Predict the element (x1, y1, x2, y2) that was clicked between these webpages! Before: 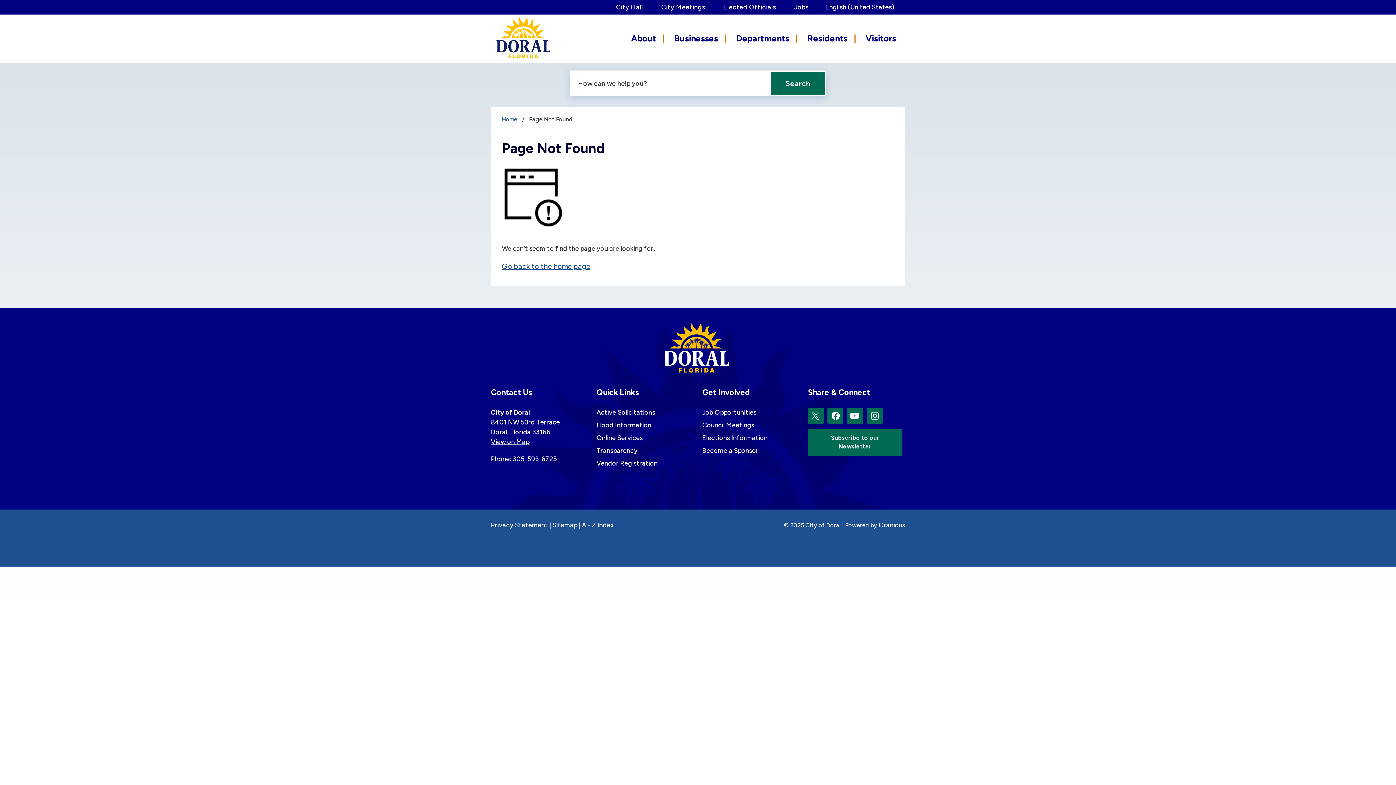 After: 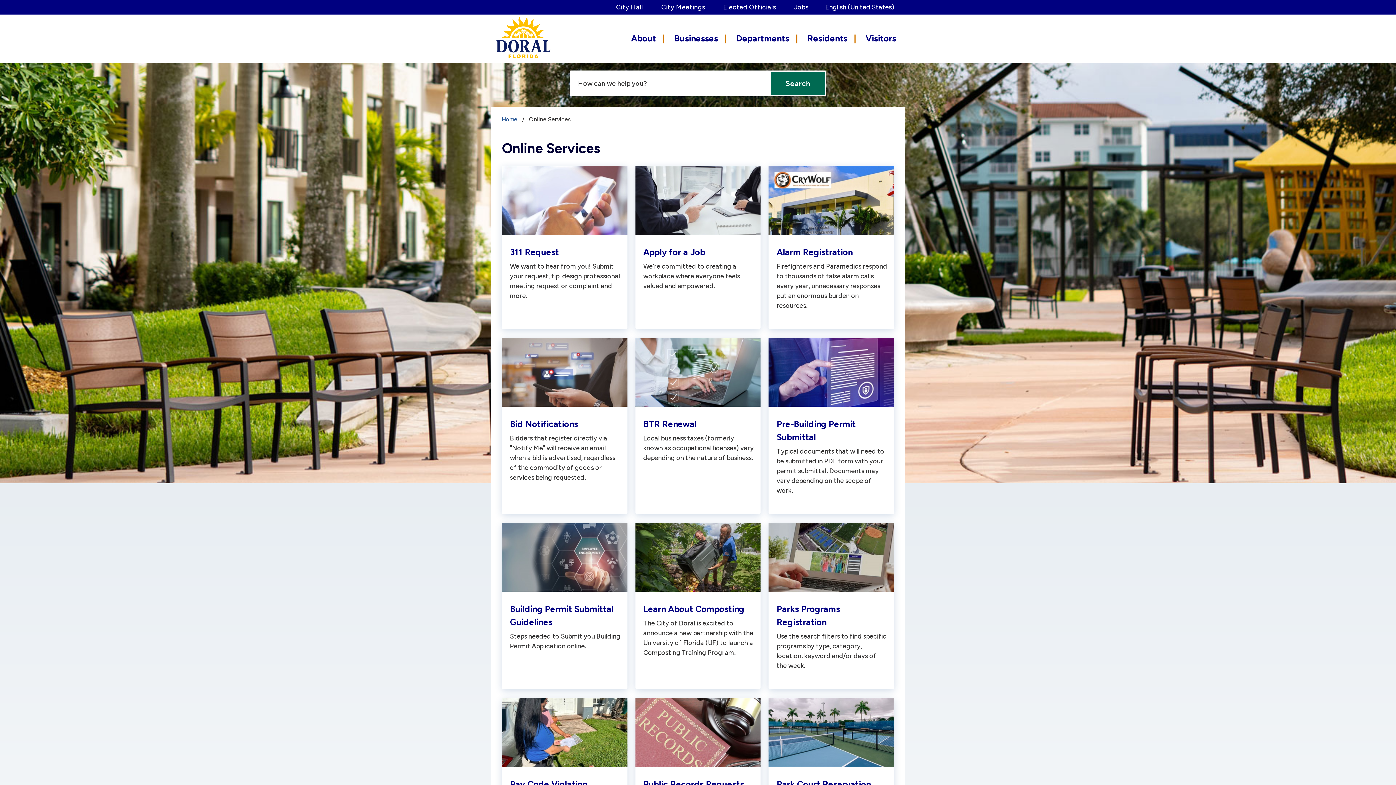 Action: bbox: (596, 434, 642, 442) label: Online Services